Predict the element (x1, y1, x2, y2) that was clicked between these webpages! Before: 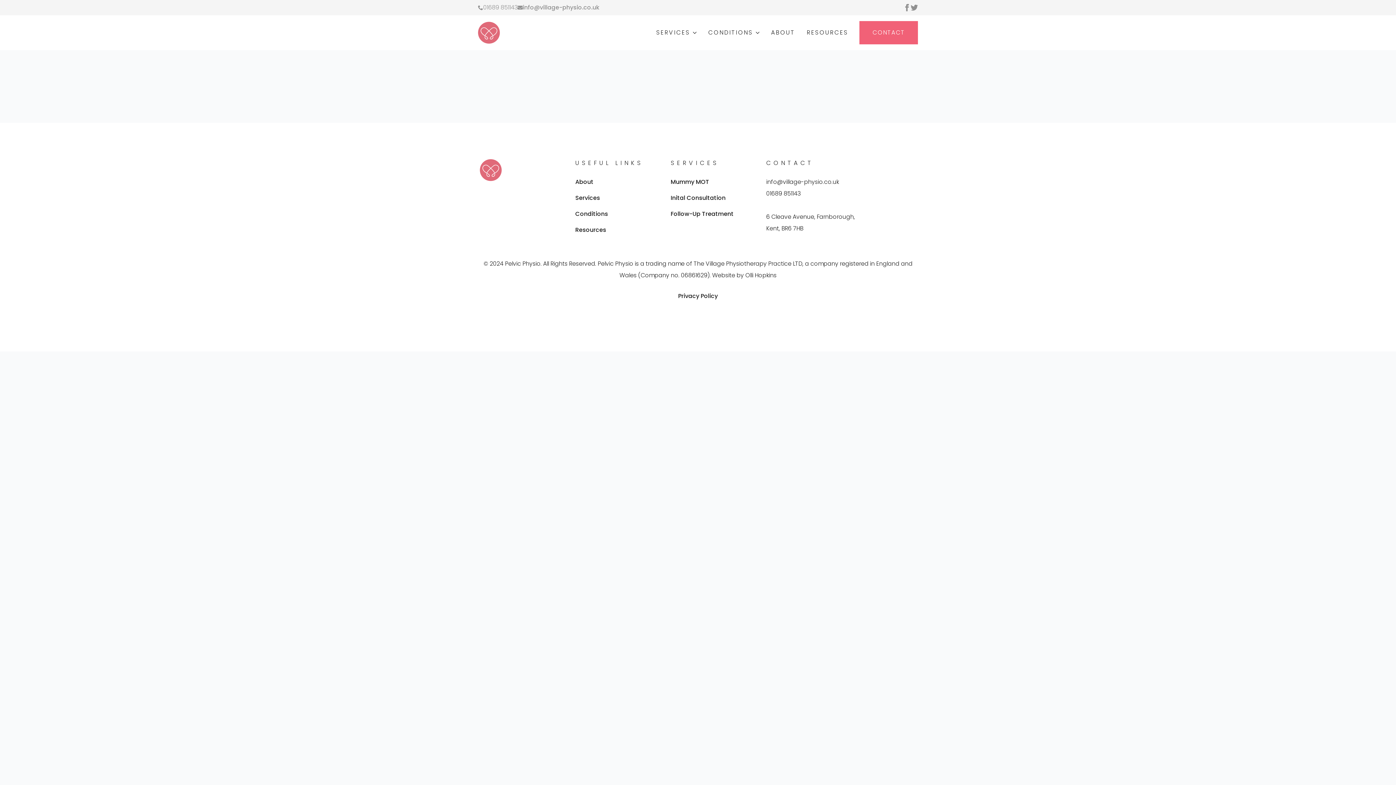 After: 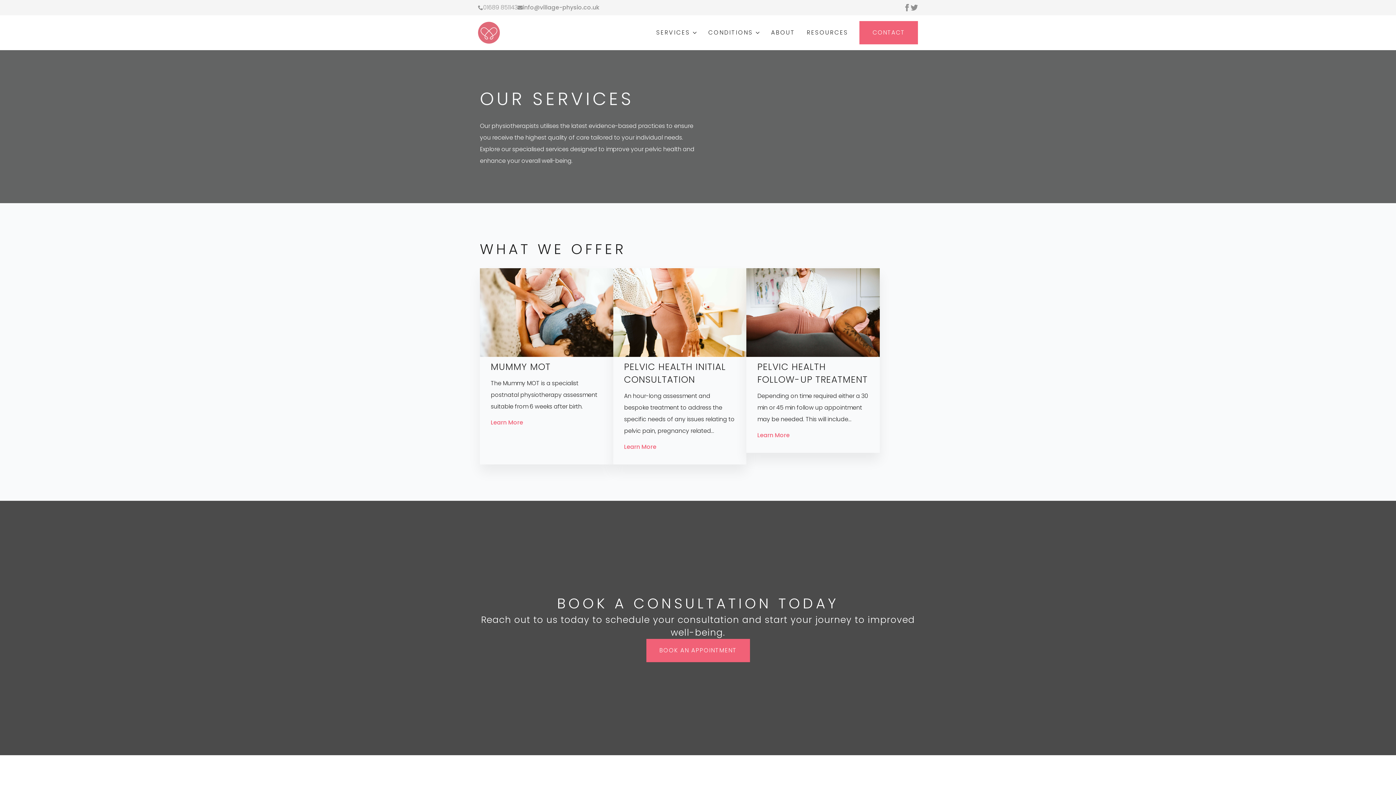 Action: label: Services bbox: (575, 192, 600, 204)